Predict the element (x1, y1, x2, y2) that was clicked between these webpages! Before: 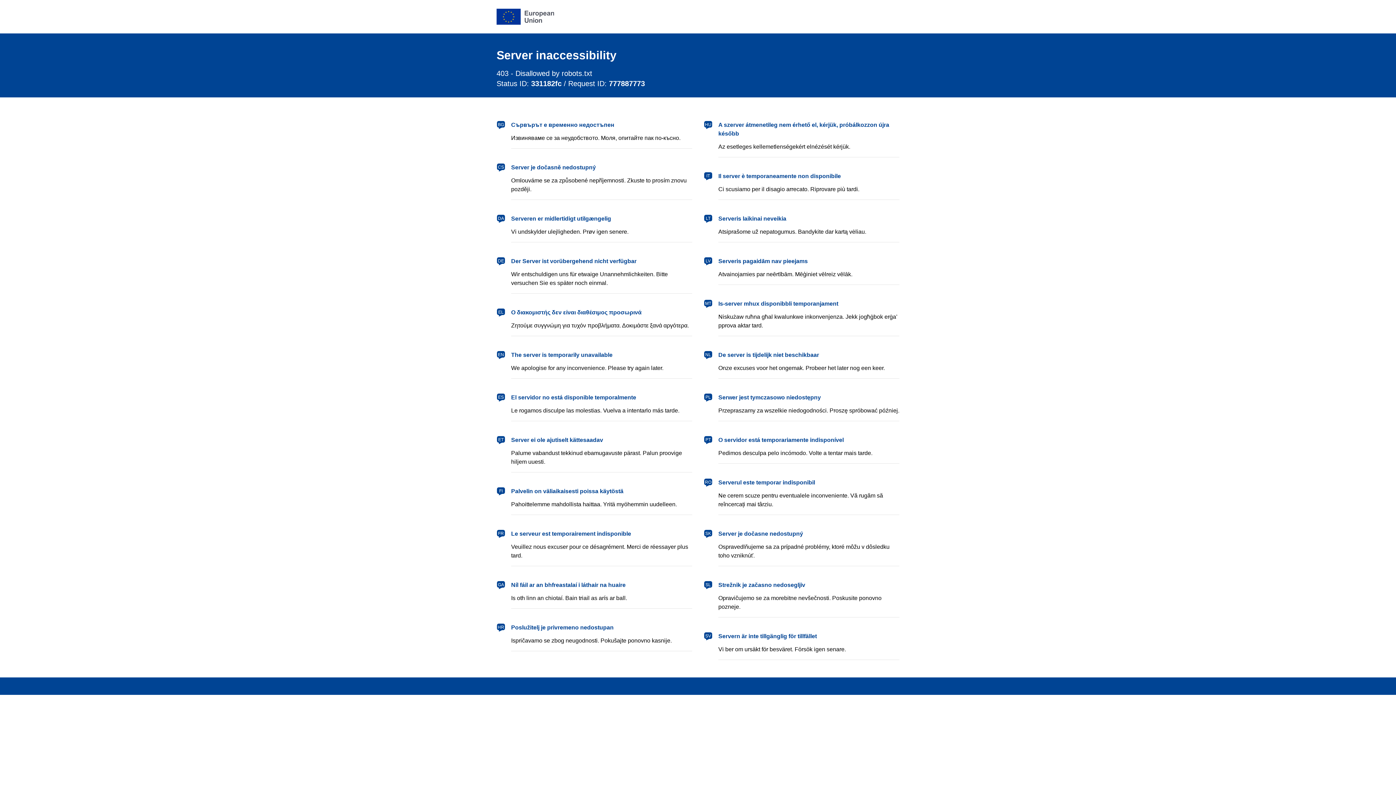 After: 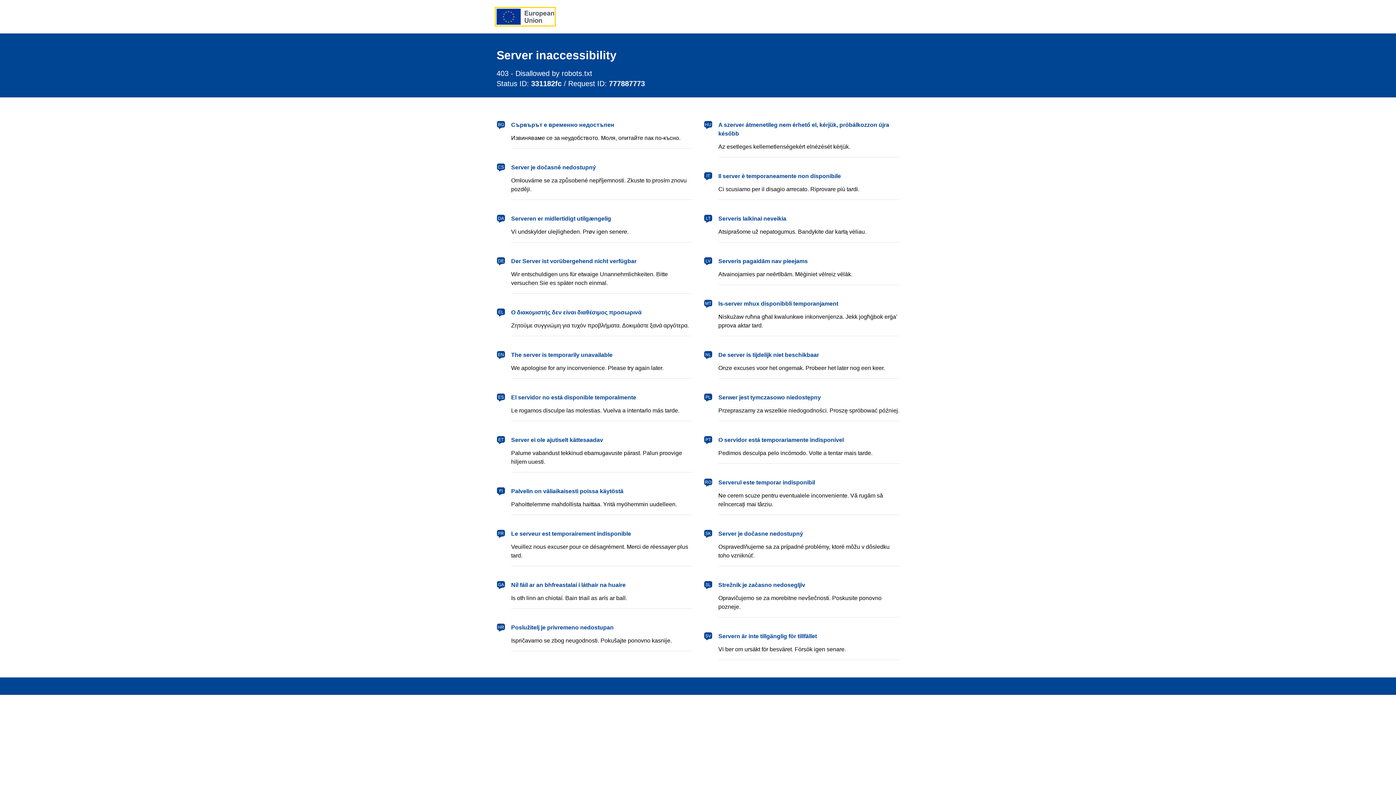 Action: label: European Union bbox: (496, 8, 554, 24)